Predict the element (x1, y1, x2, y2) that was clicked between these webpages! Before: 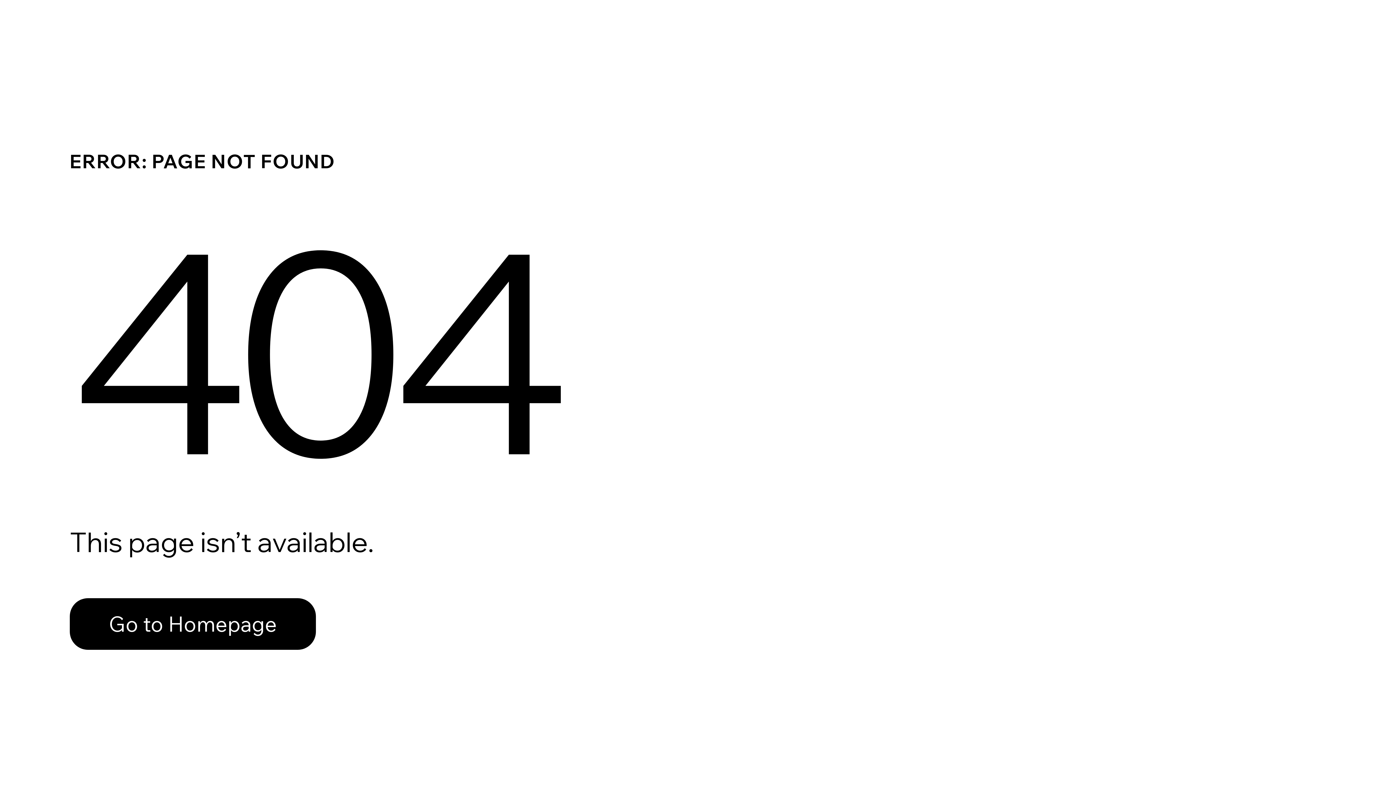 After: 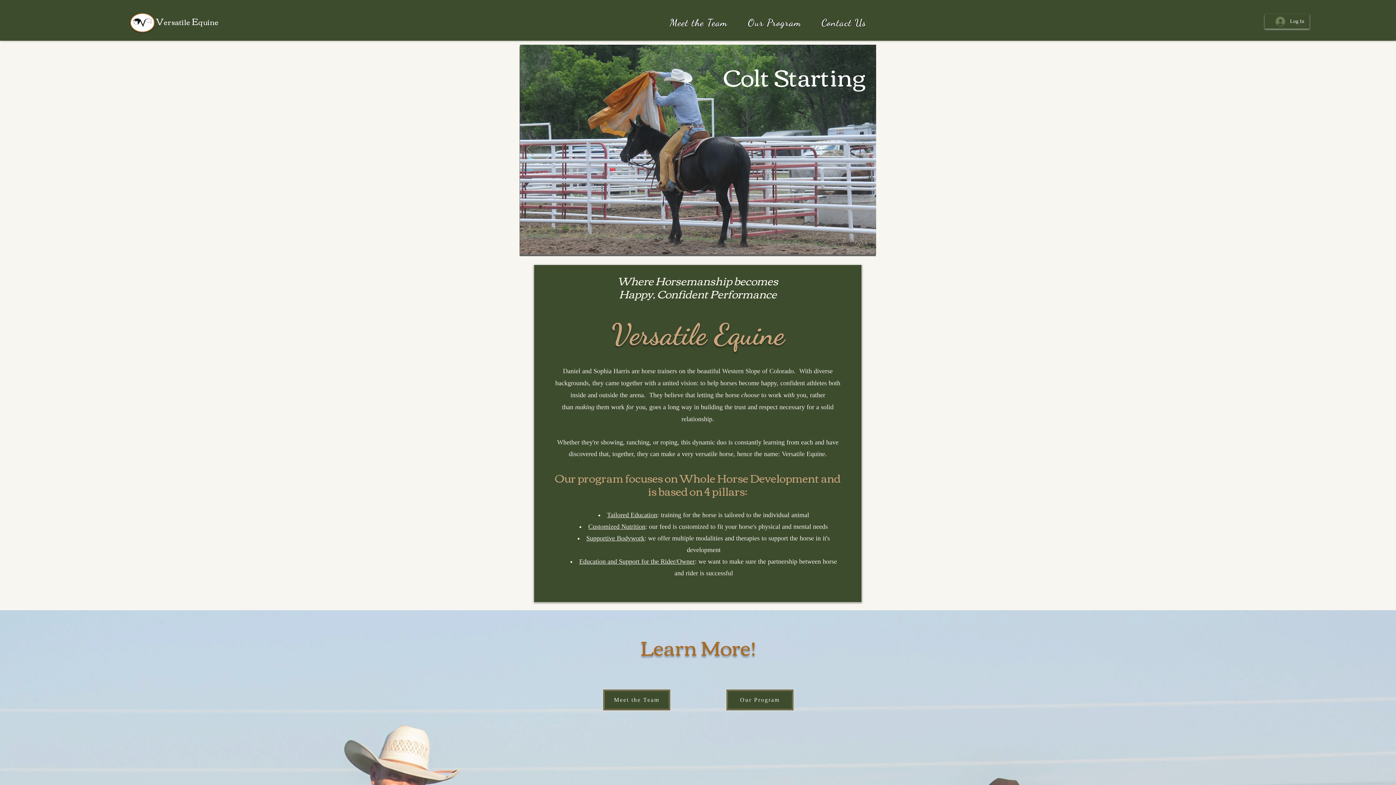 Action: label: Go to Homepage bbox: (69, 582, 768, 659)